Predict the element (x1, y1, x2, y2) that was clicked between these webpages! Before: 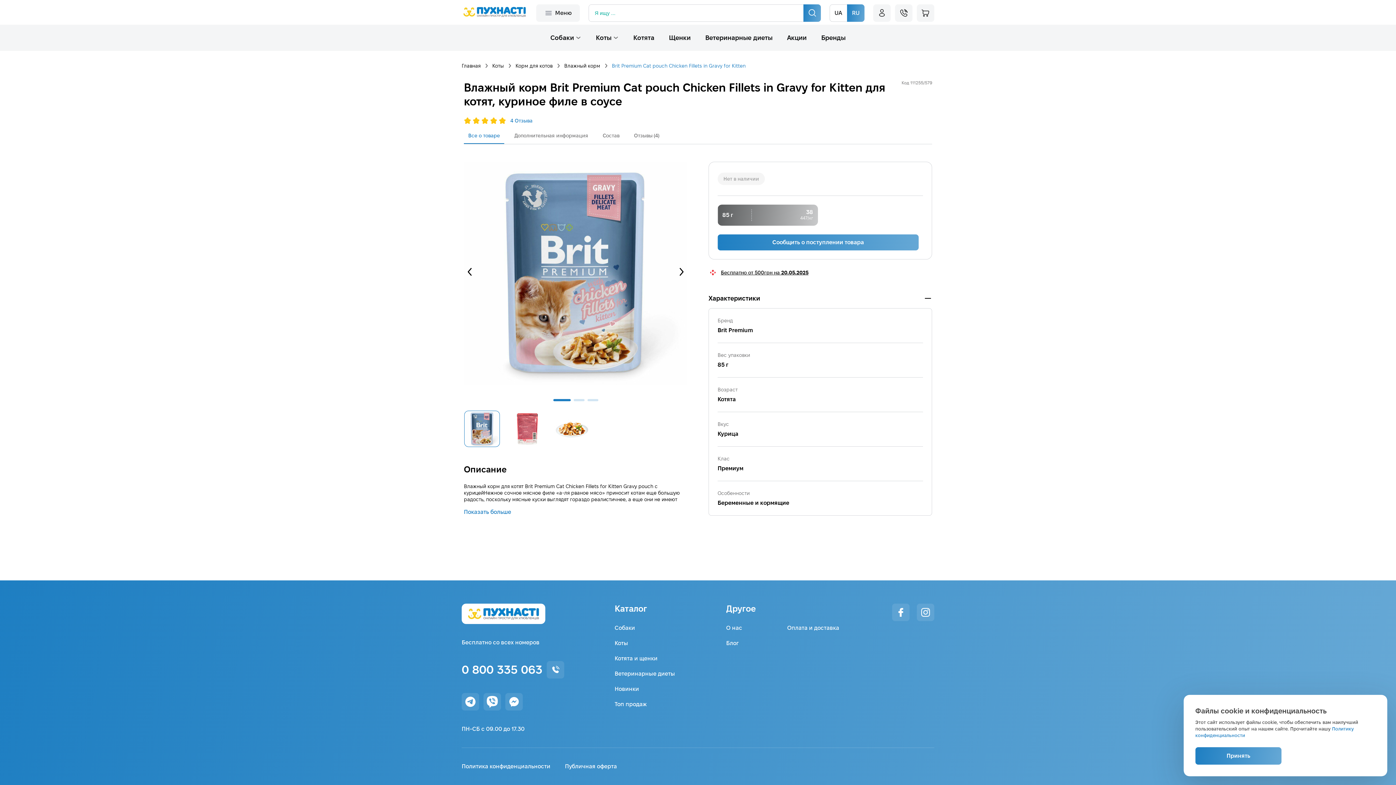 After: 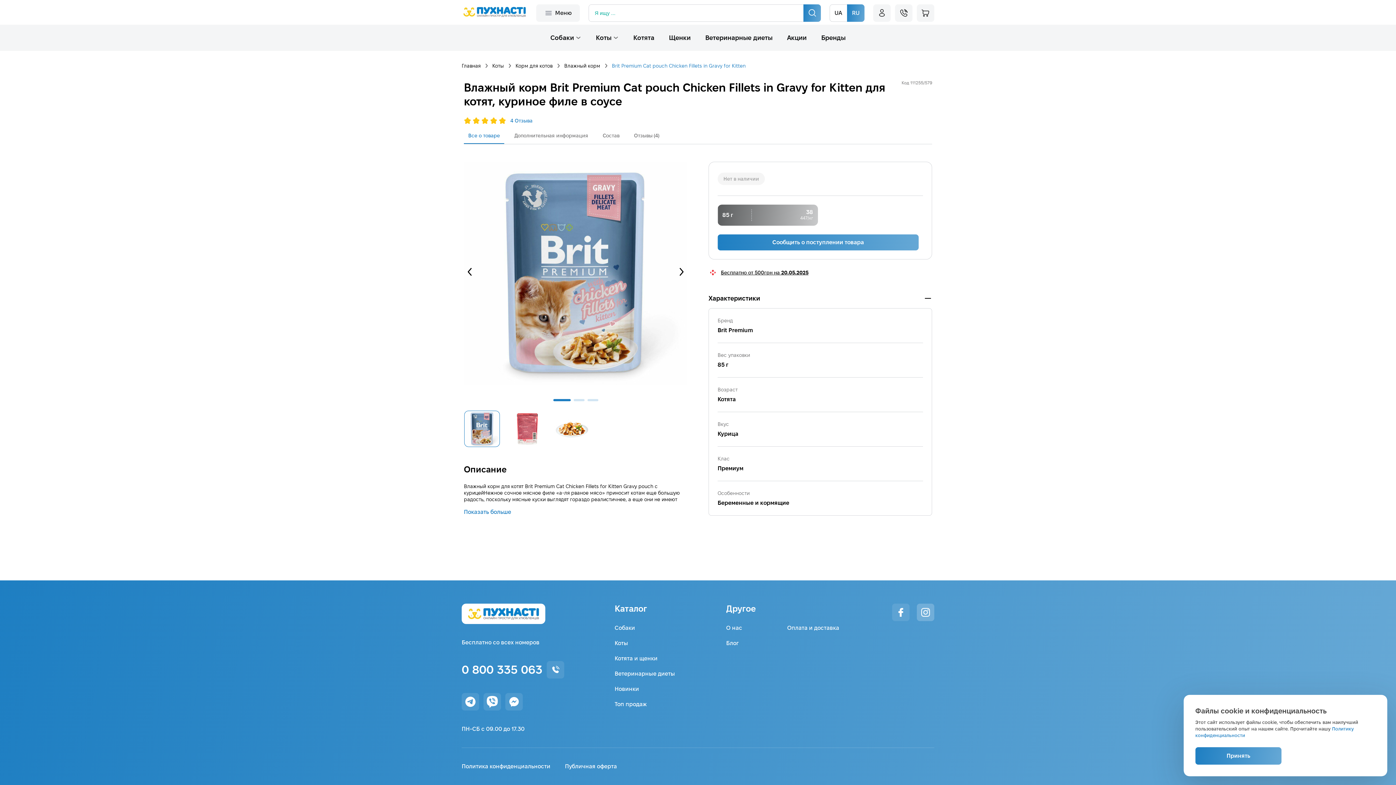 Action: bbox: (917, 604, 934, 621)